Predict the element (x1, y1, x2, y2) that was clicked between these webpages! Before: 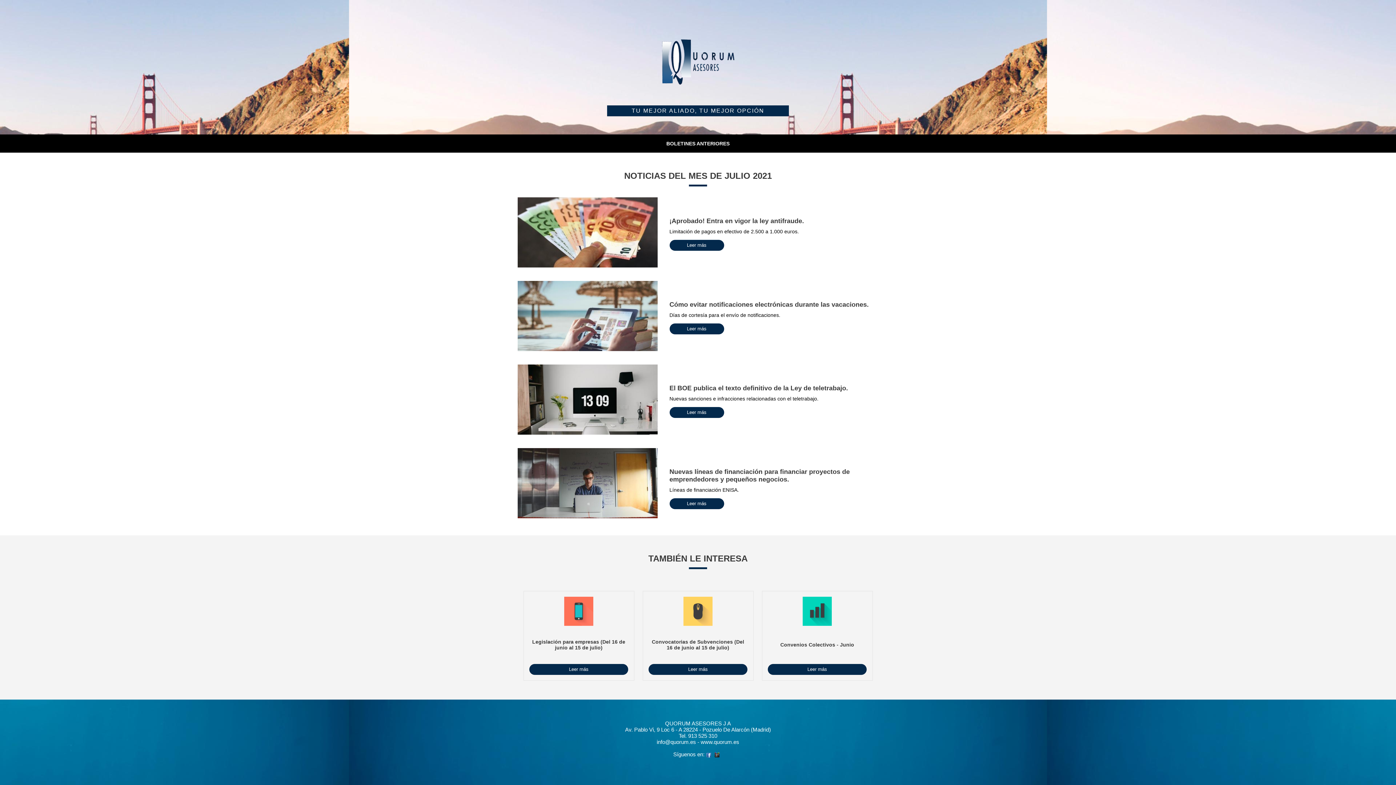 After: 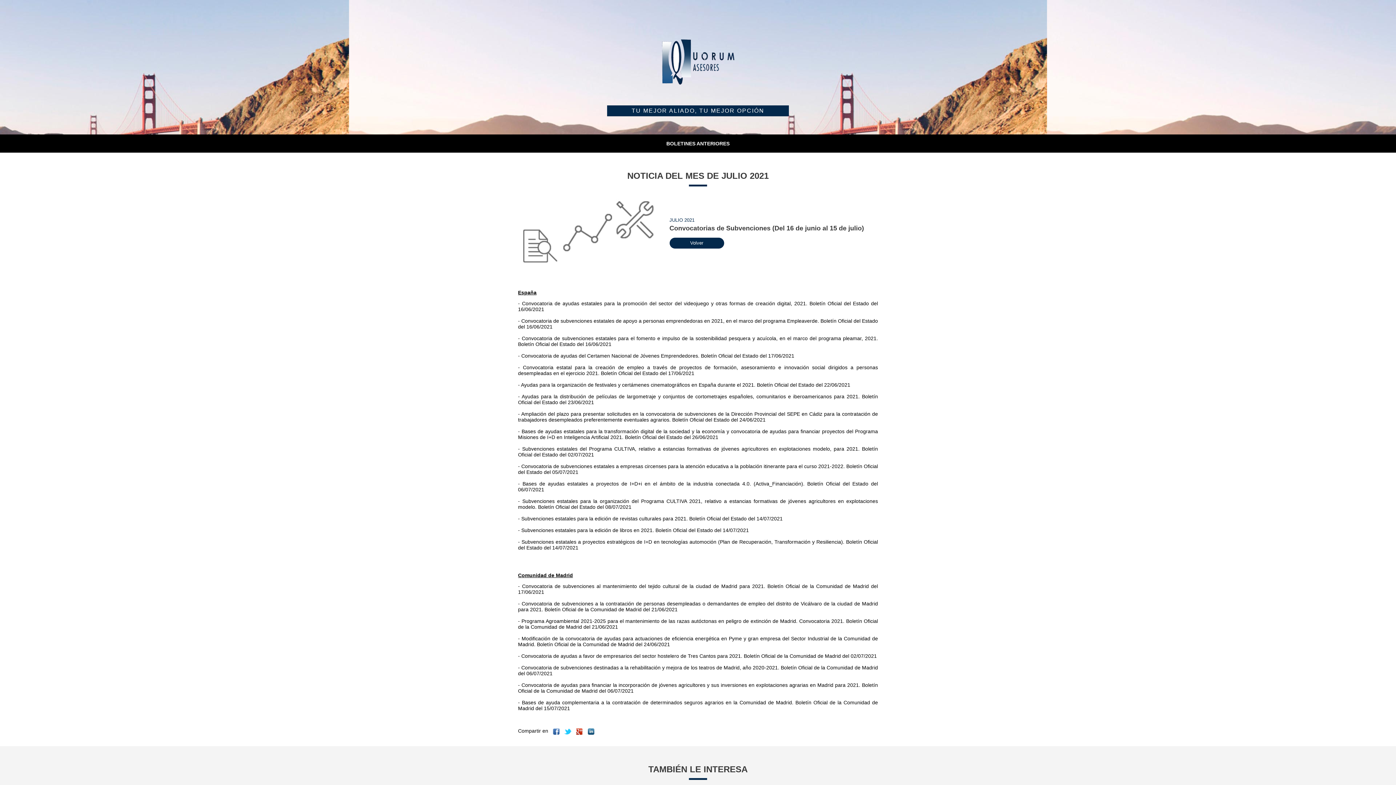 Action: bbox: (688, 666, 708, 672) label: Leer más